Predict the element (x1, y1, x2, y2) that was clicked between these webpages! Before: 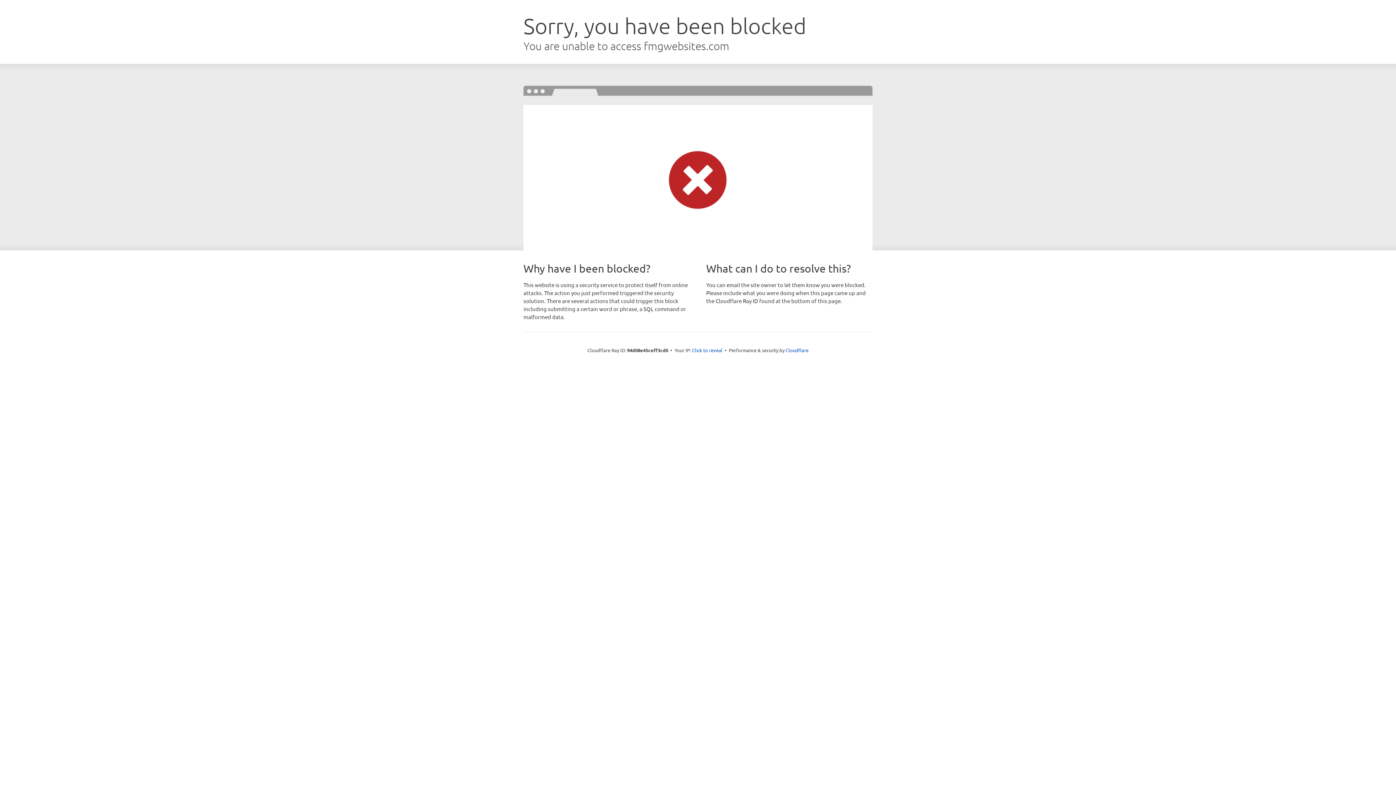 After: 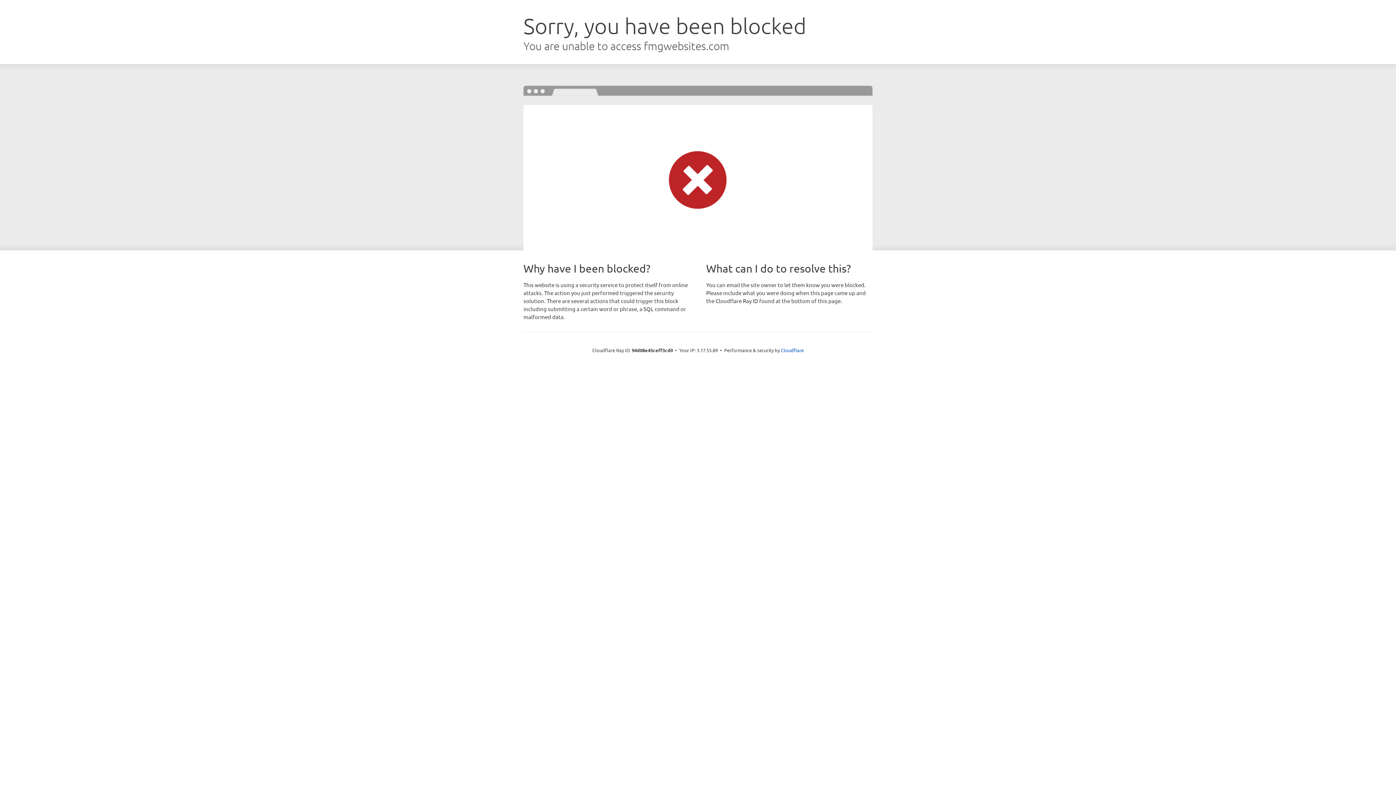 Action: label: Click to reveal bbox: (692, 346, 722, 353)